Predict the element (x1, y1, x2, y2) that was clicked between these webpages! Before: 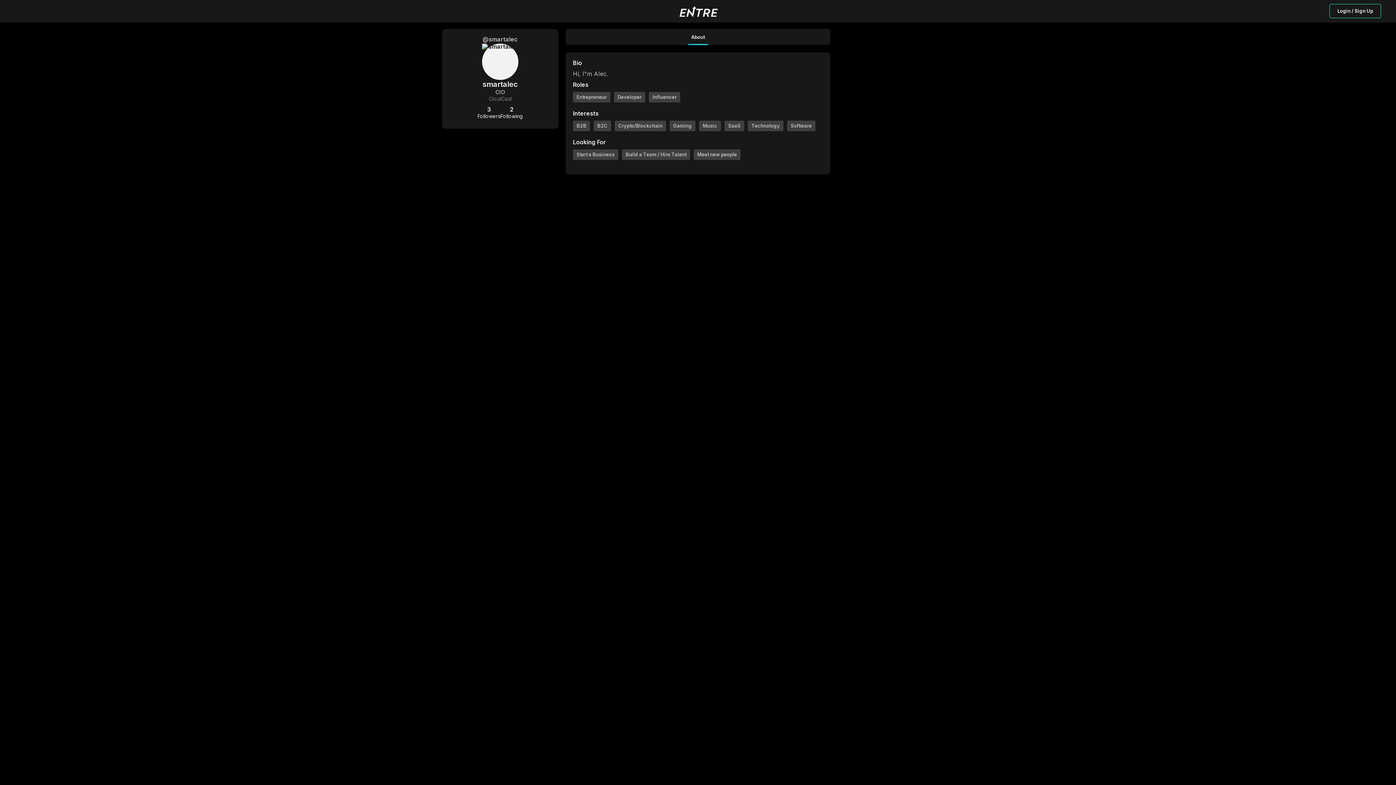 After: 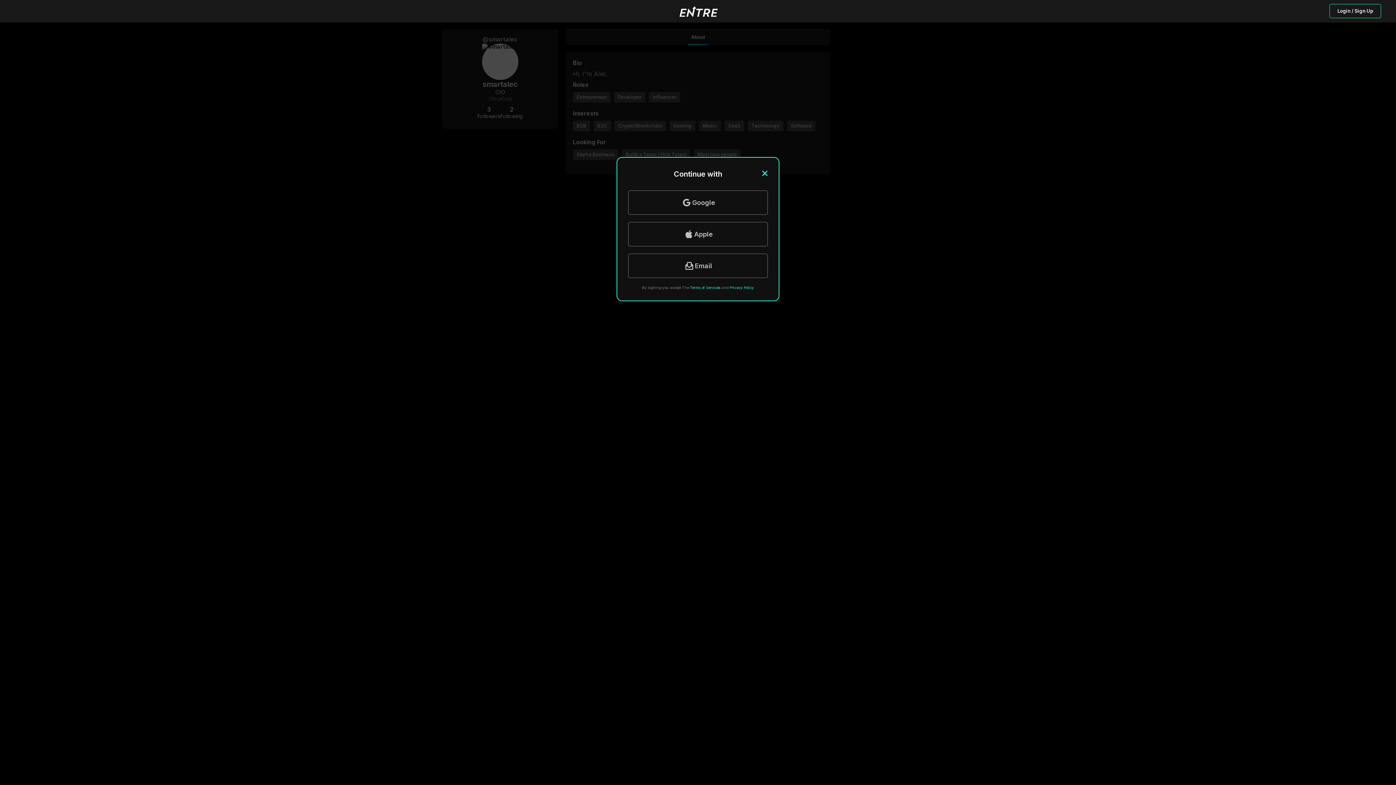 Action: bbox: (1329, 4, 1381, 18) label: Login / Sign Up